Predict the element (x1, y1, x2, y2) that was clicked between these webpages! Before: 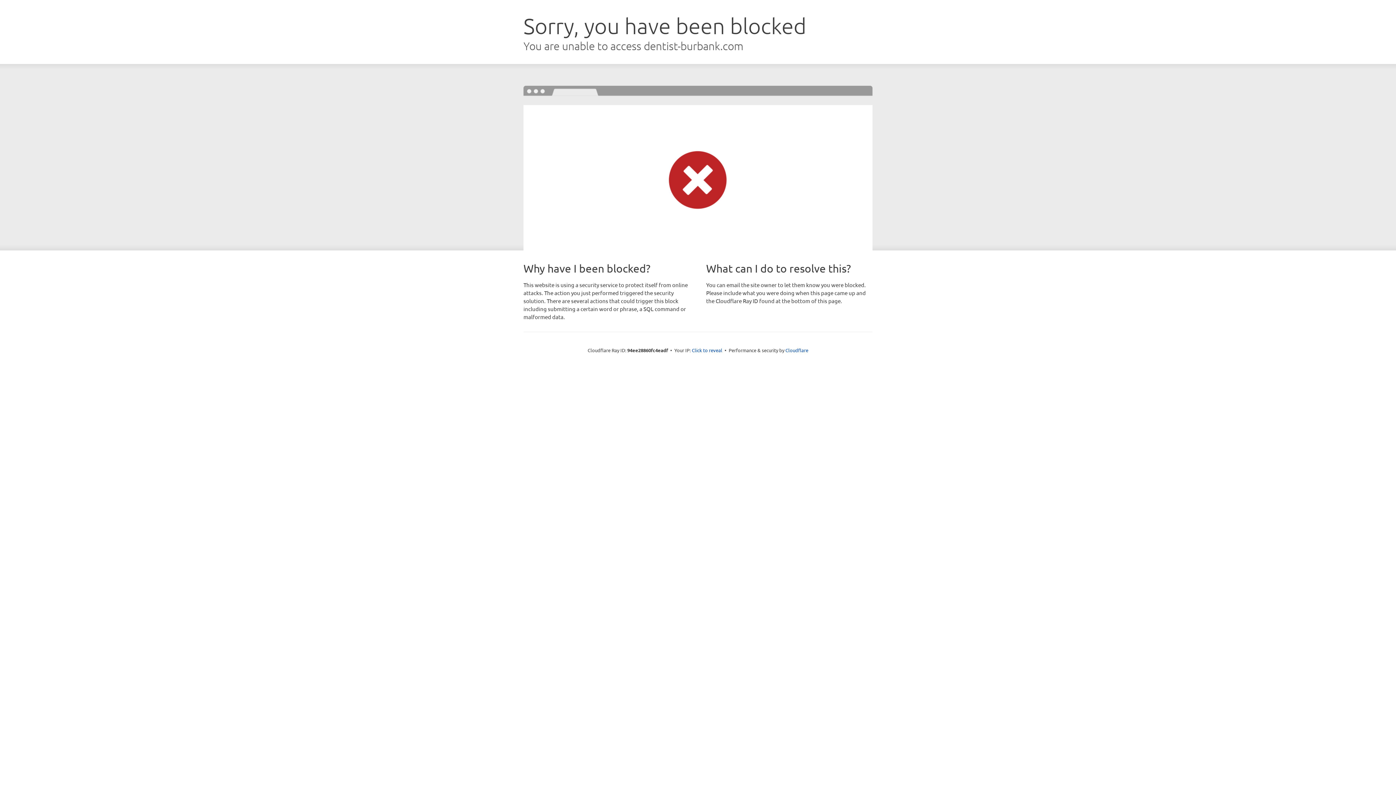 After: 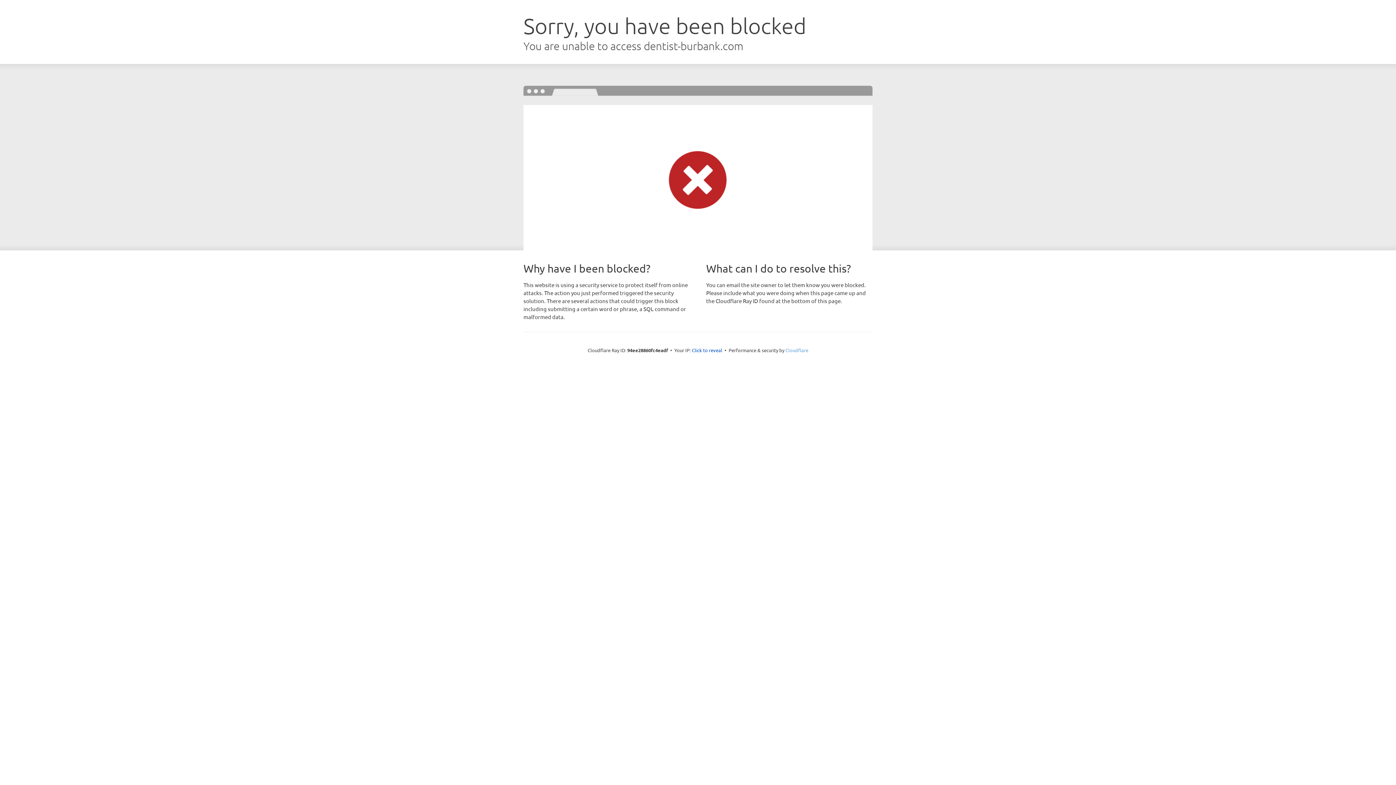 Action: label: Cloudflare bbox: (785, 347, 808, 353)